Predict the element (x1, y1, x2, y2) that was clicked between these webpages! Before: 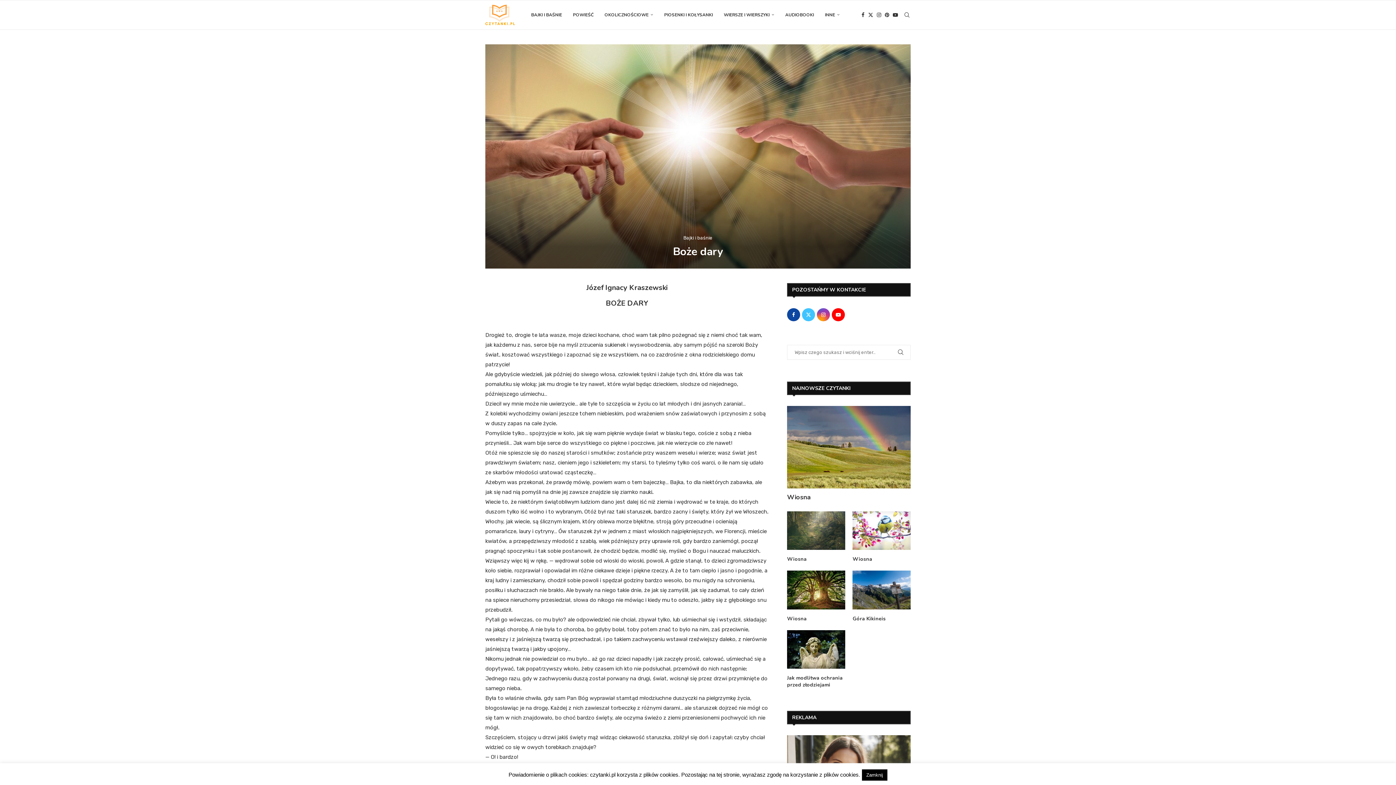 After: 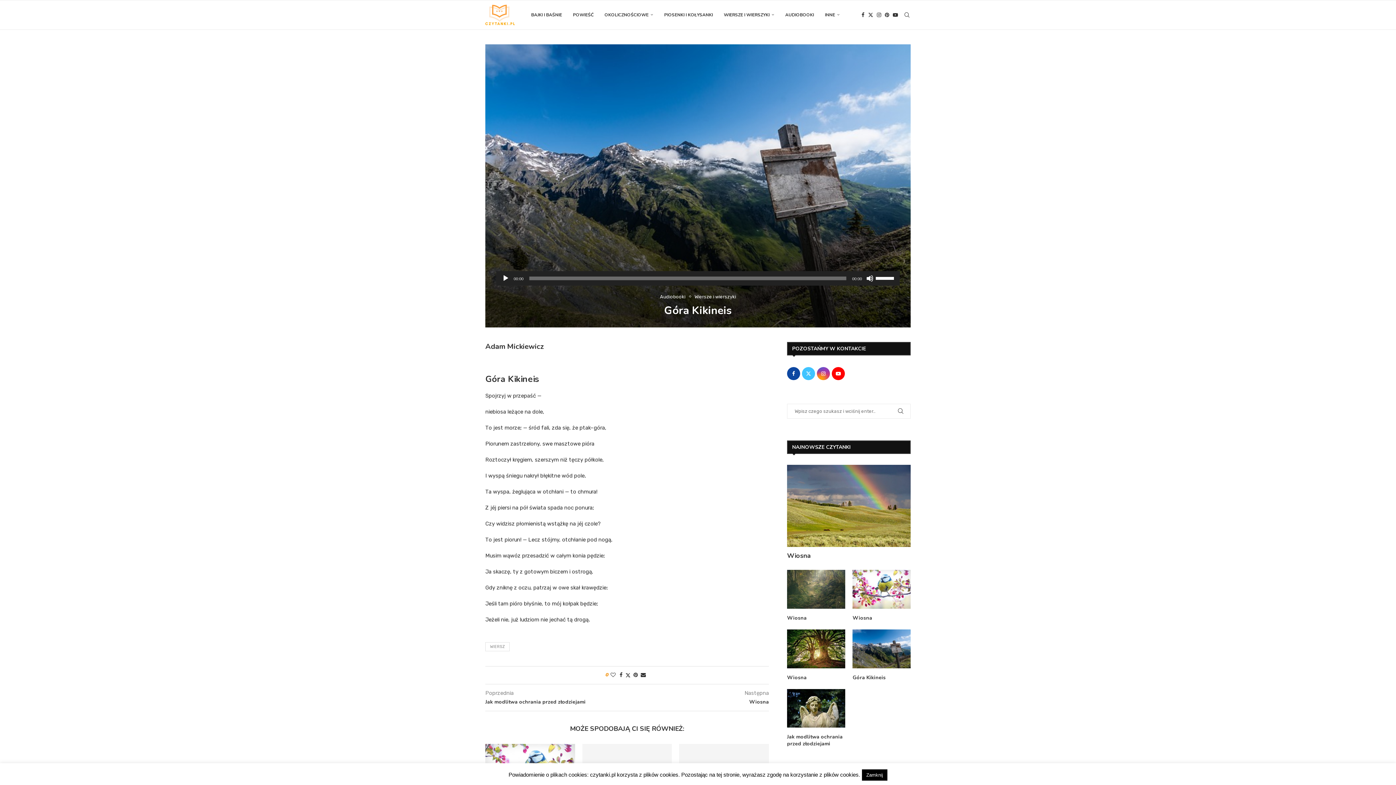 Action: bbox: (852, 615, 910, 622) label: Góra Kikineis